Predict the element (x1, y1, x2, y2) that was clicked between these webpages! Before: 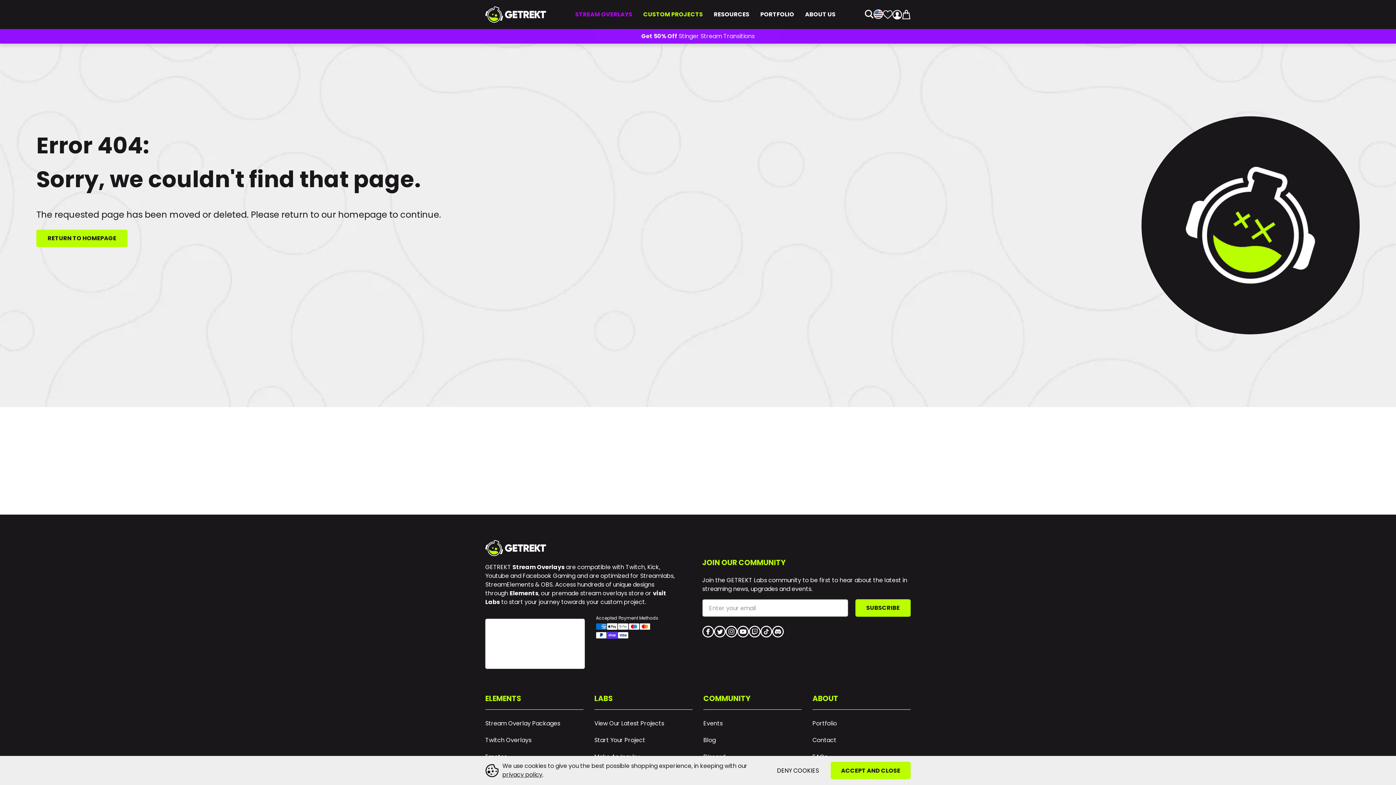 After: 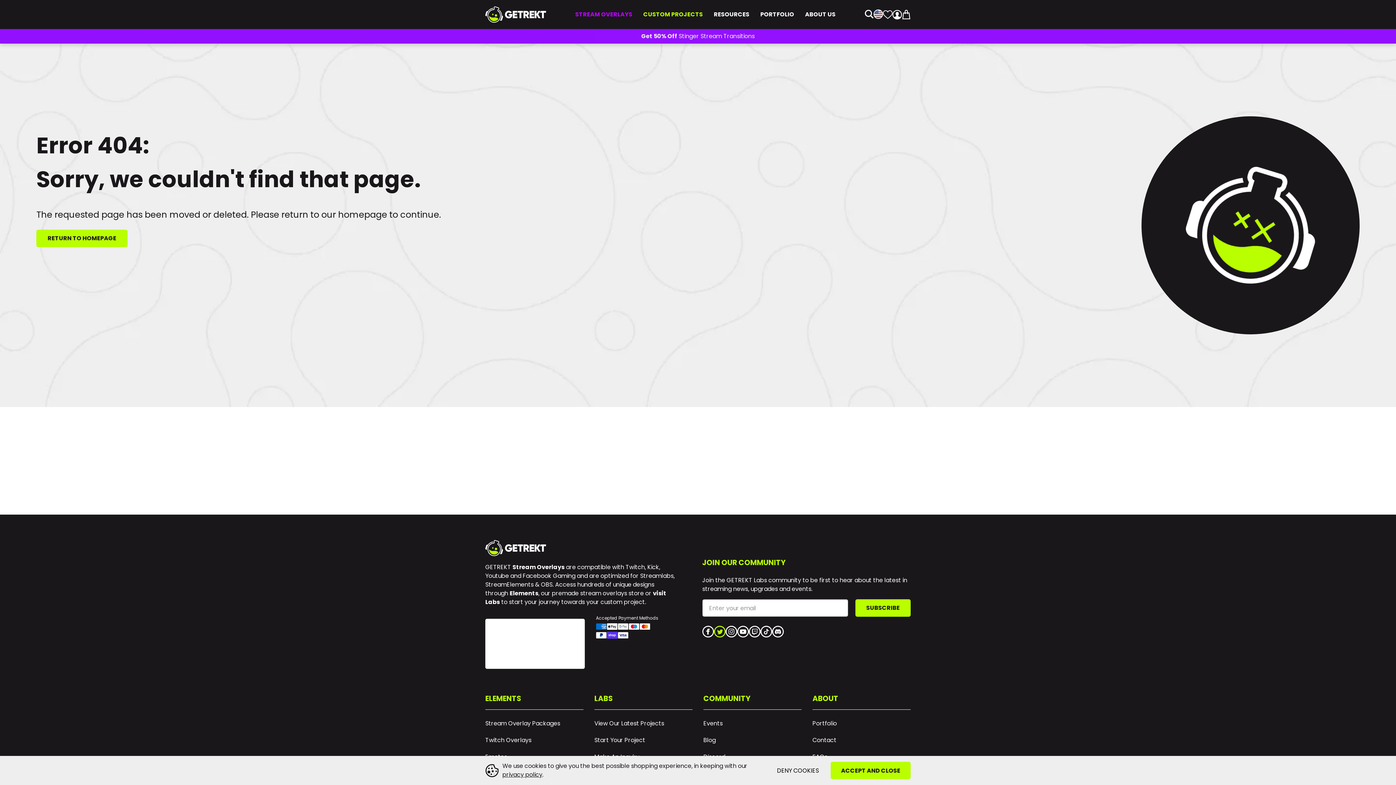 Action: bbox: (714, 626, 725, 637) label: twitter